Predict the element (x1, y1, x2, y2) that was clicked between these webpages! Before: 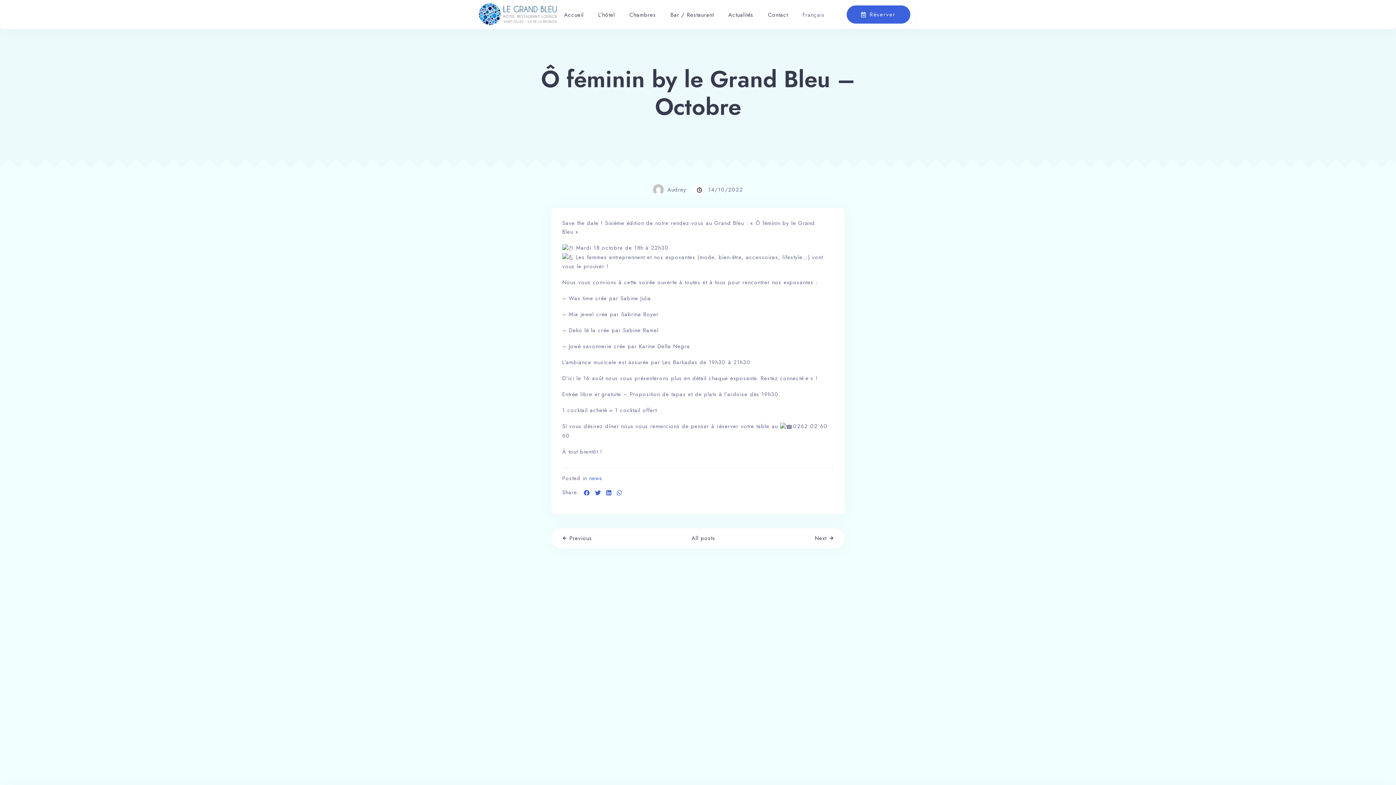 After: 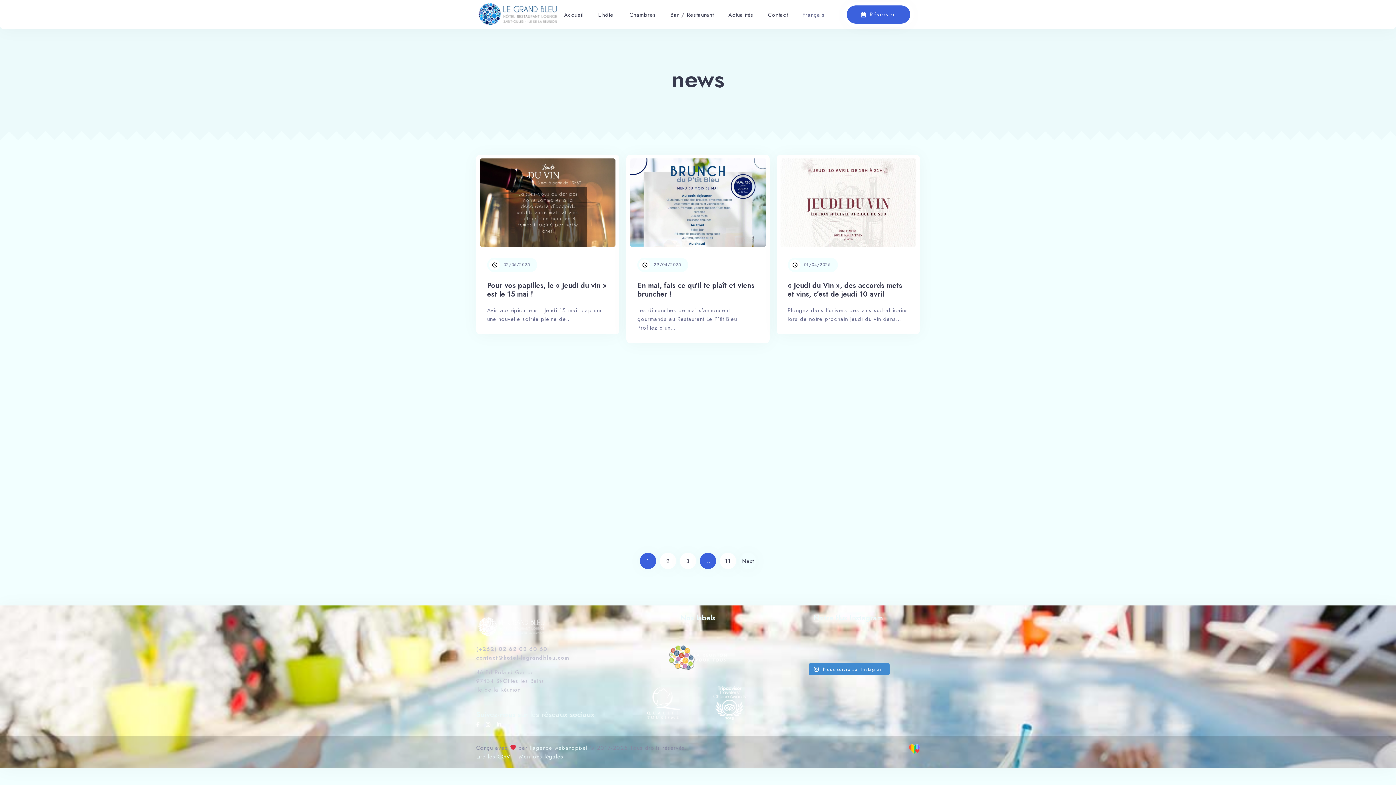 Action: bbox: (589, 474, 602, 482) label: news